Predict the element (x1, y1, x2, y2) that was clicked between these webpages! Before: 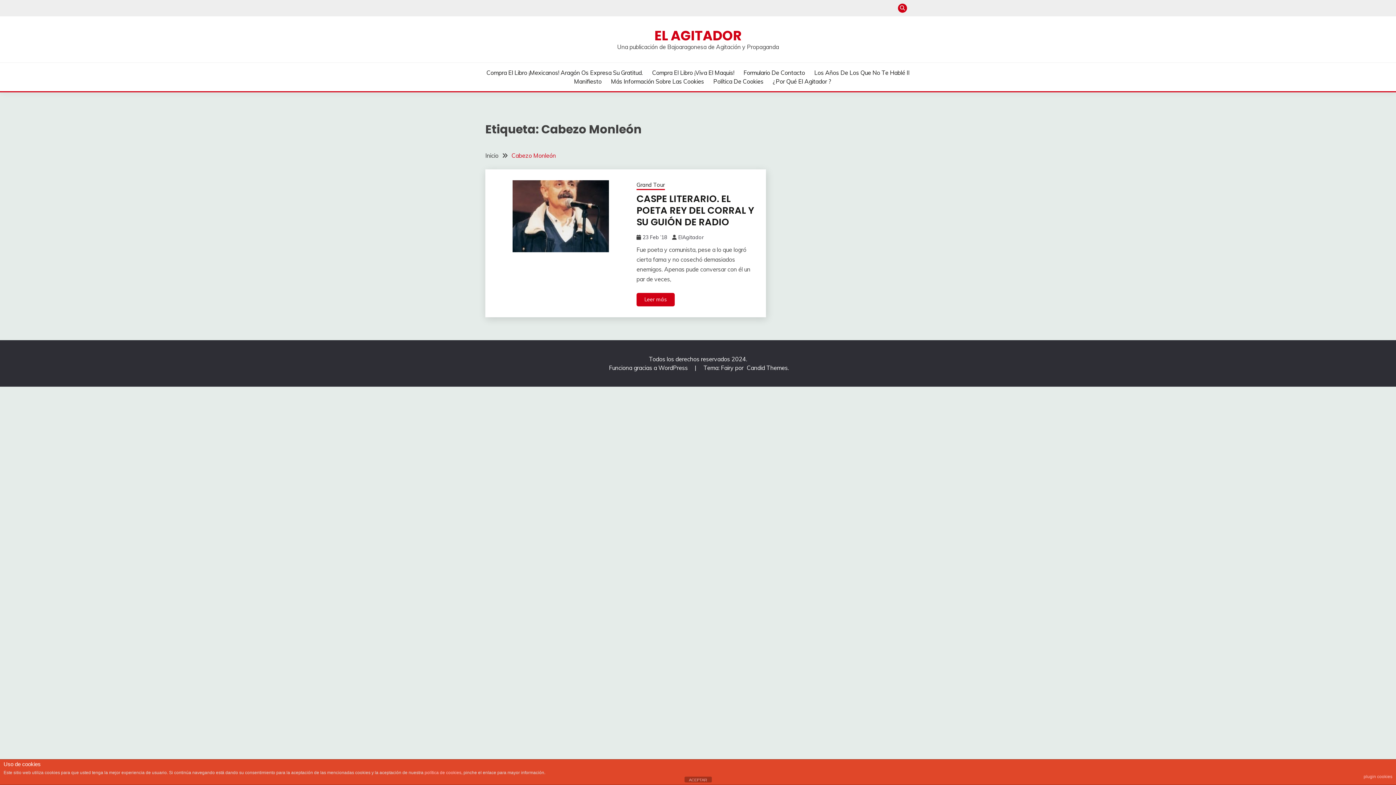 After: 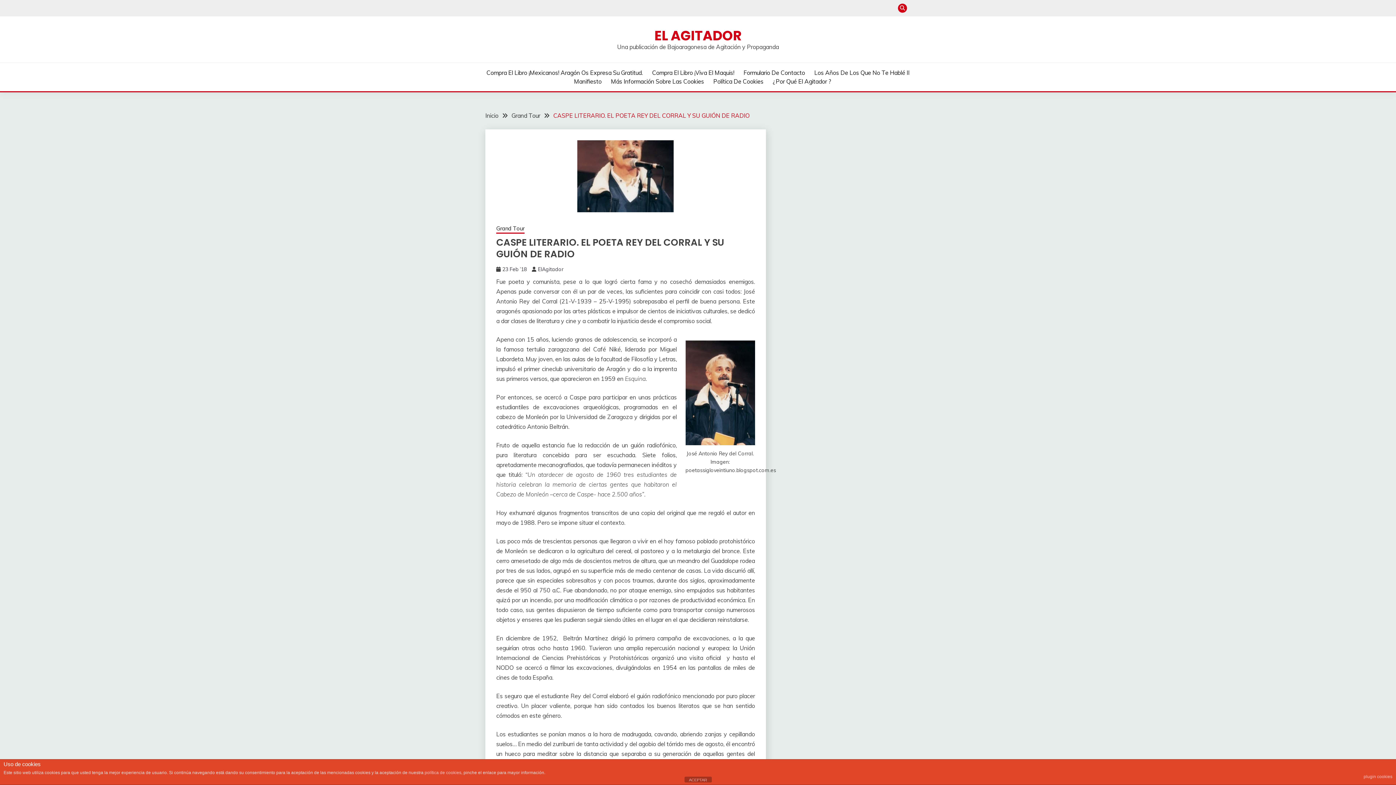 Action: label: CASPE LITERARIO. EL POETA REY DEL CORRAL Y SU GUIÓN DE RADIO bbox: (636, 192, 754, 228)